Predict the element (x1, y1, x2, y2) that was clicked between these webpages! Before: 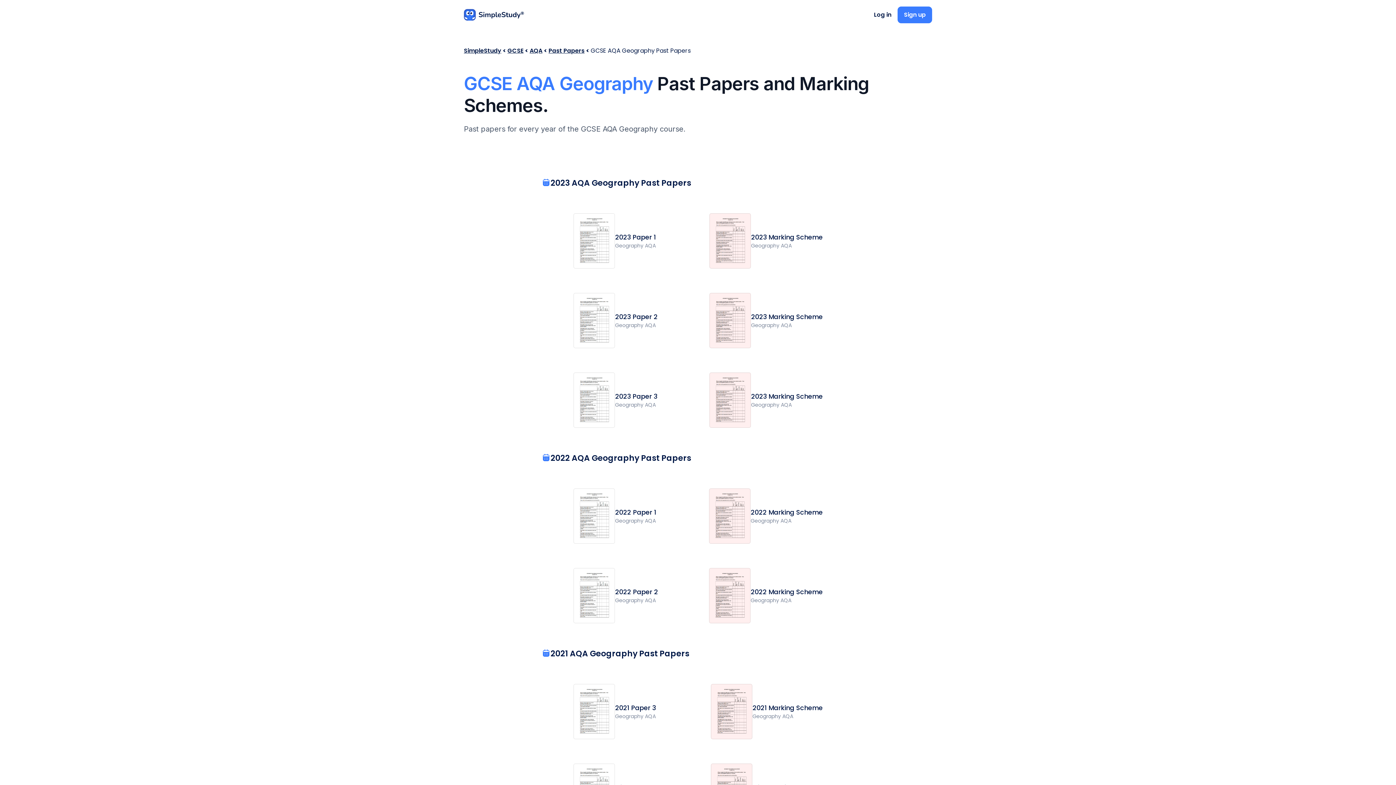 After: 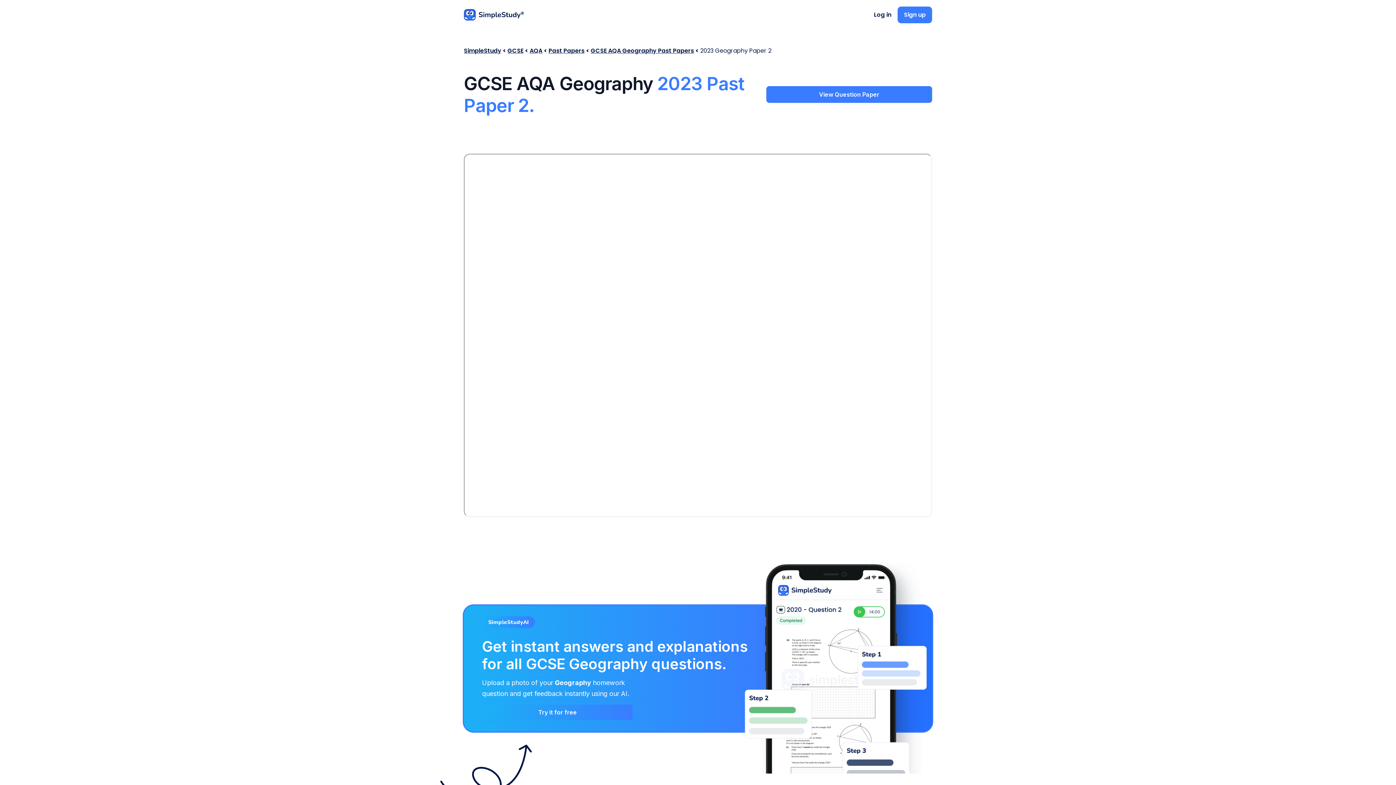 Action: bbox: (709, 293, 822, 348) label: 2023 Marking Scheme

Geography AQA